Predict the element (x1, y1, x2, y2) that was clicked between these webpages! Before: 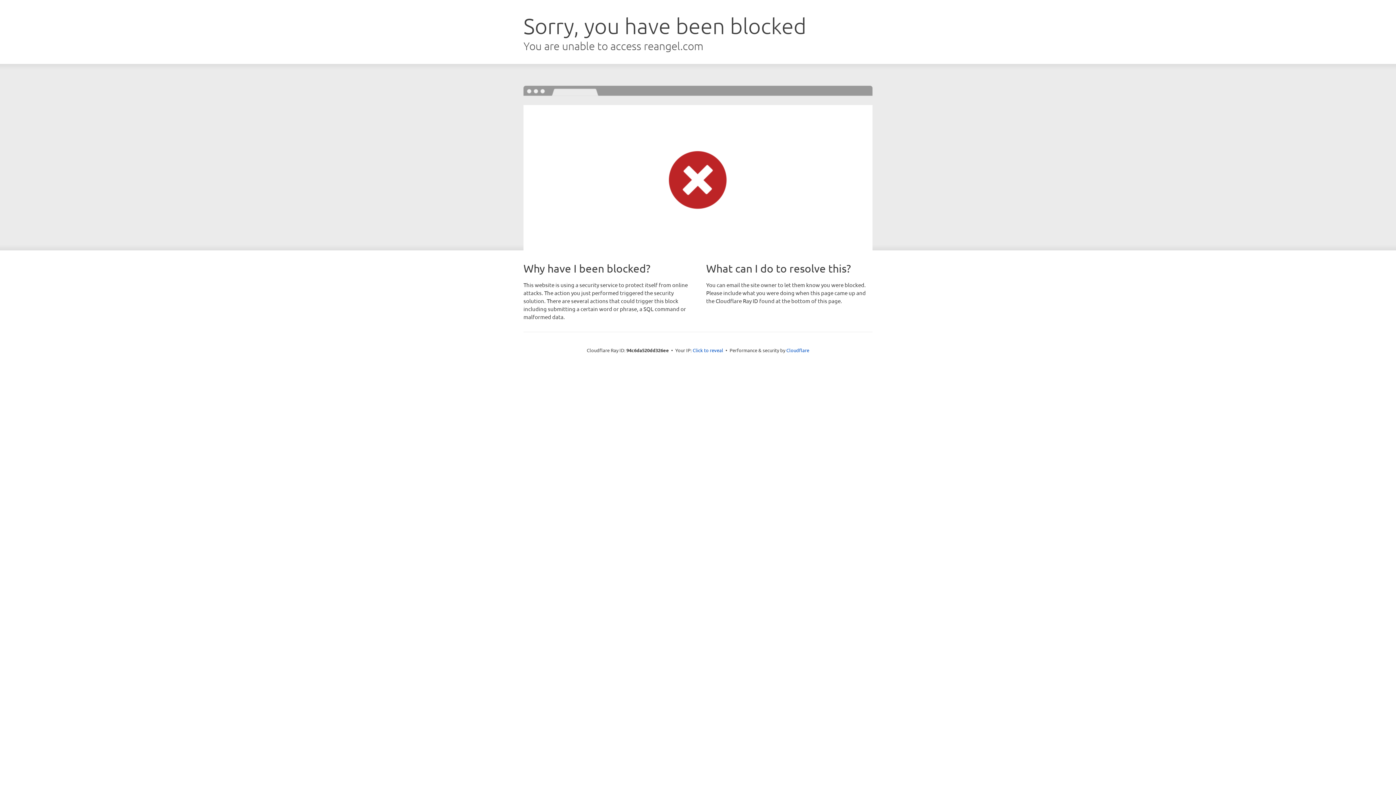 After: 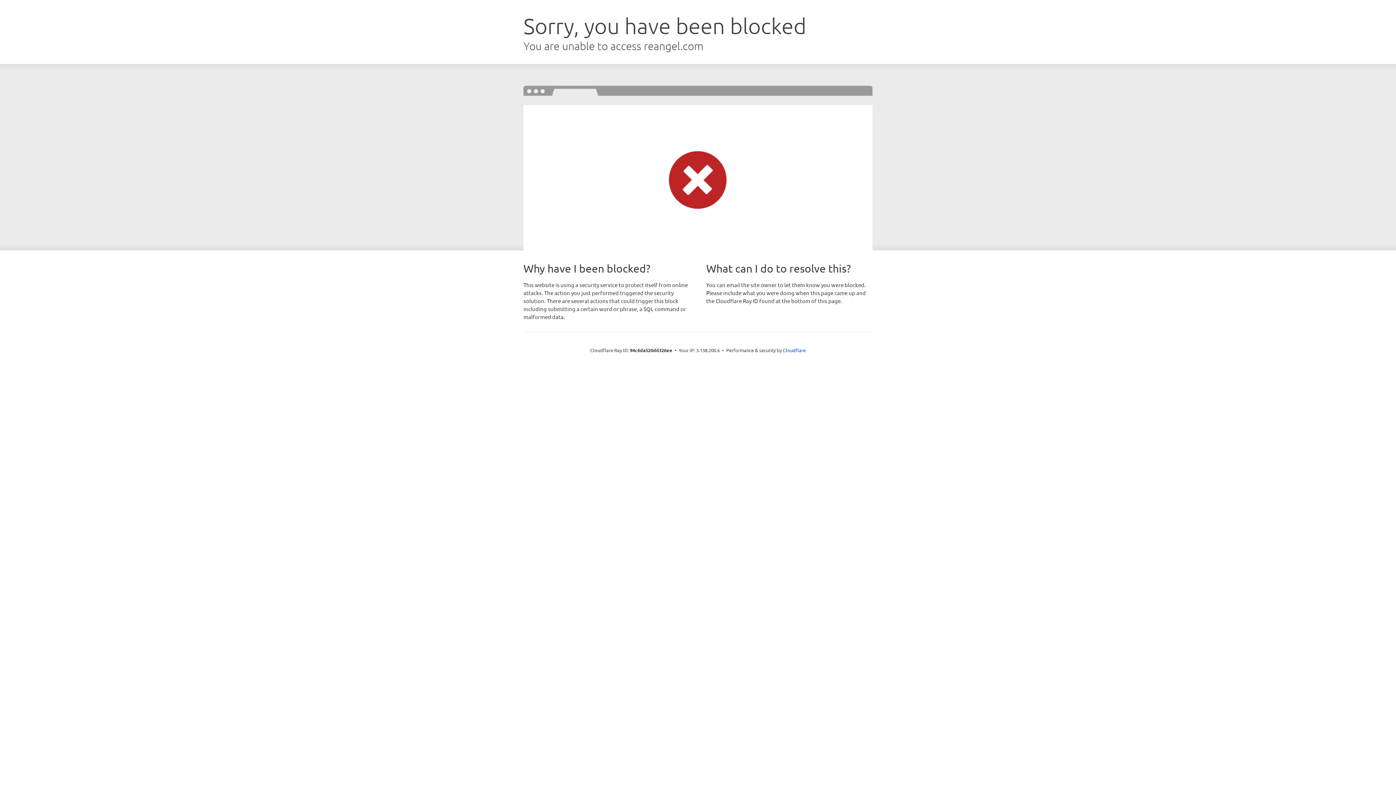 Action: label: Click to reveal bbox: (692, 346, 723, 353)